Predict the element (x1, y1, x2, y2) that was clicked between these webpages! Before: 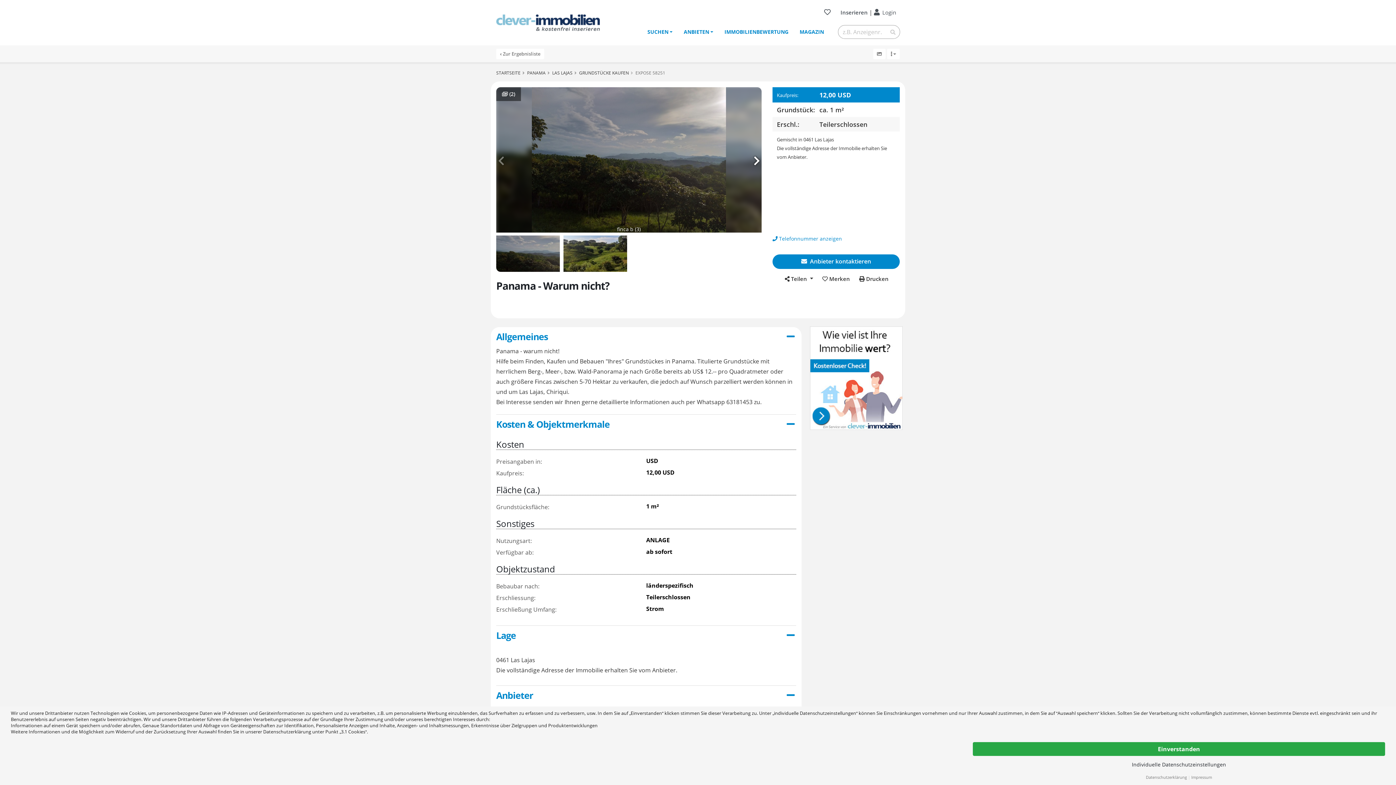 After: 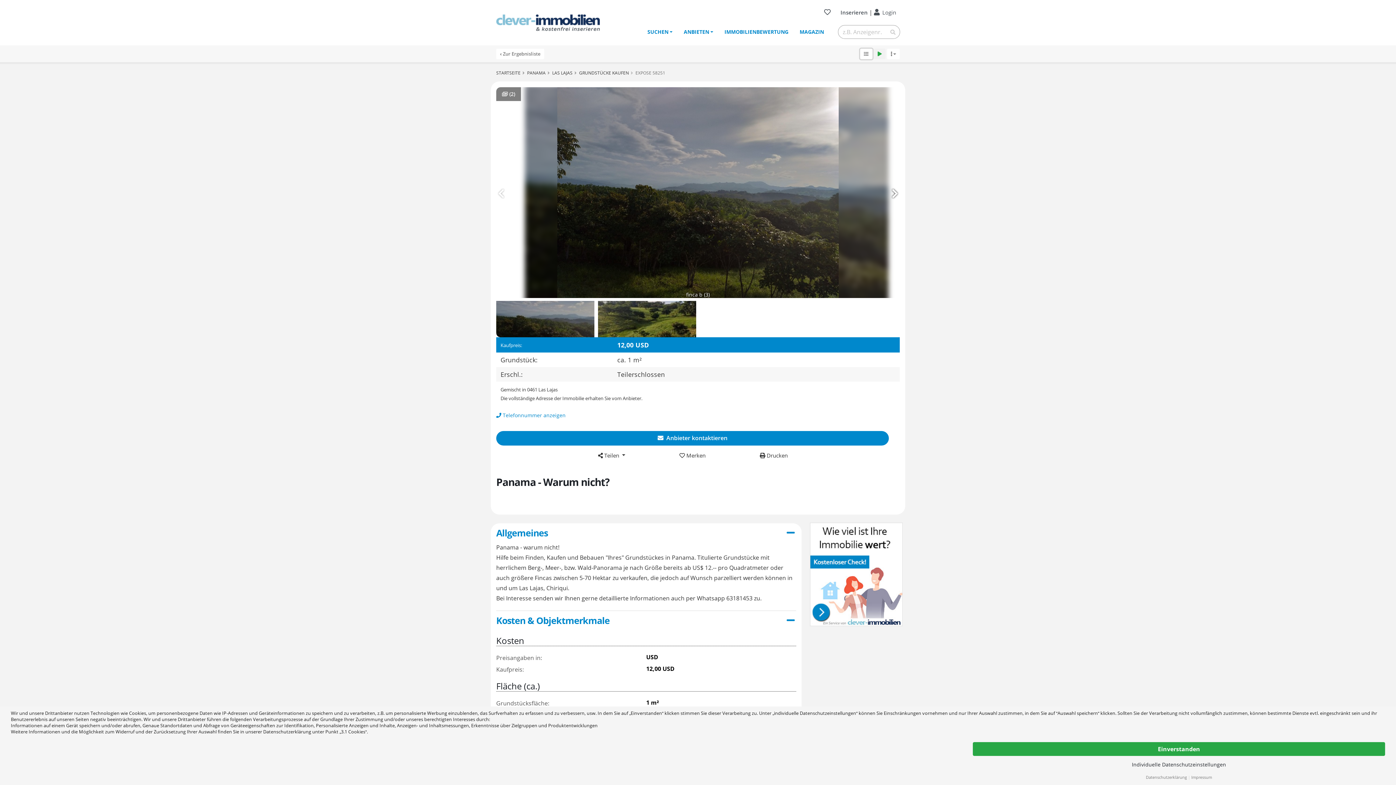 Action: bbox: (873, 48, 885, 59)